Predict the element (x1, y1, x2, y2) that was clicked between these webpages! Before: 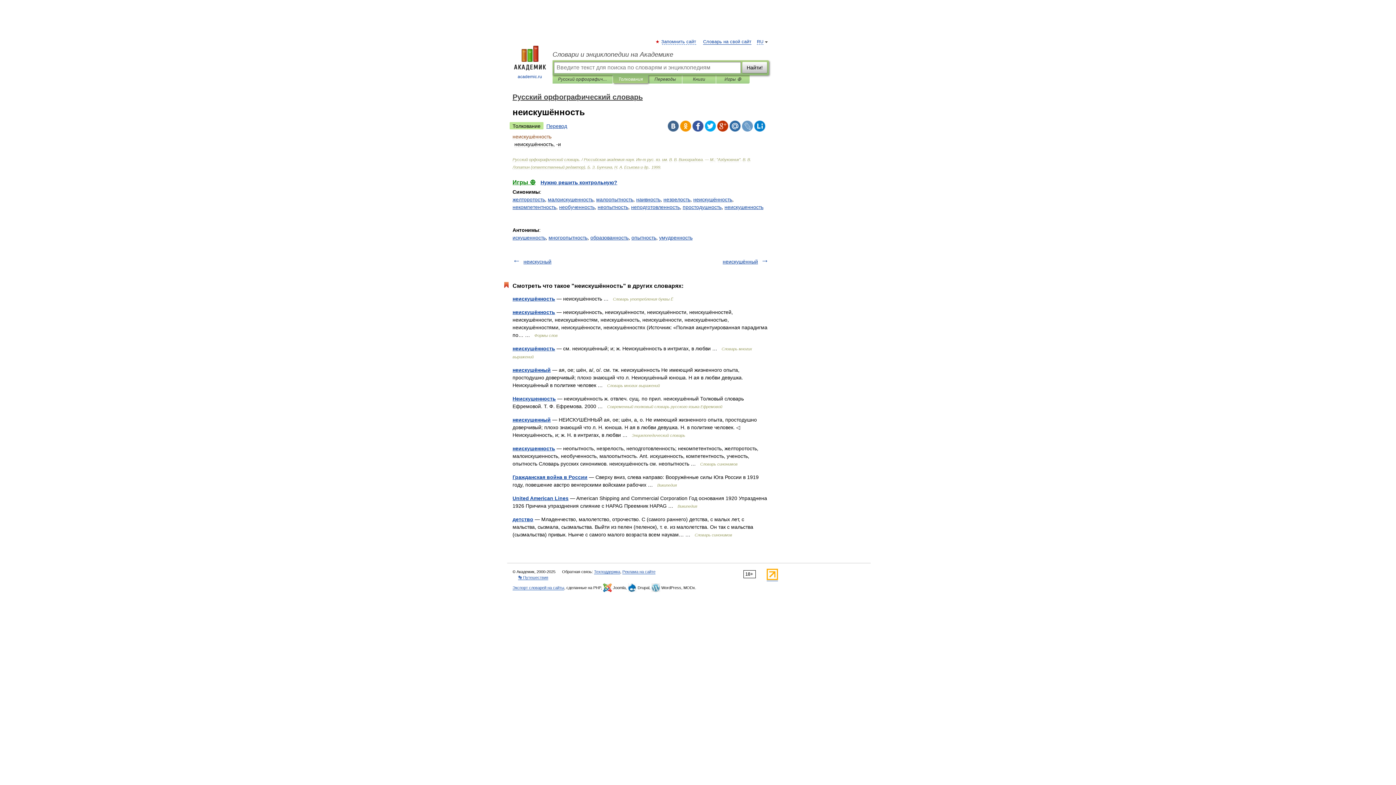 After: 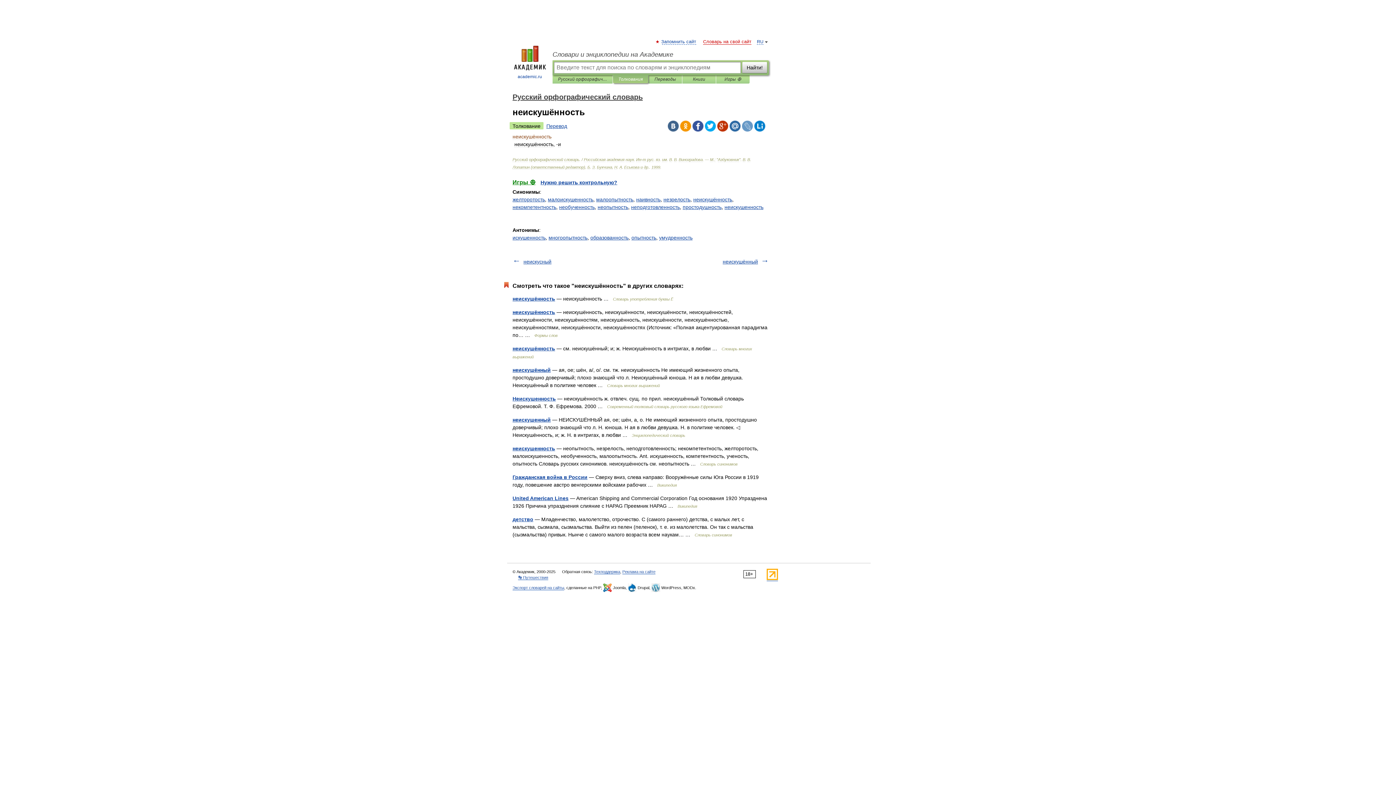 Action: bbox: (703, 39, 751, 44) label: Словарь на свой сайт